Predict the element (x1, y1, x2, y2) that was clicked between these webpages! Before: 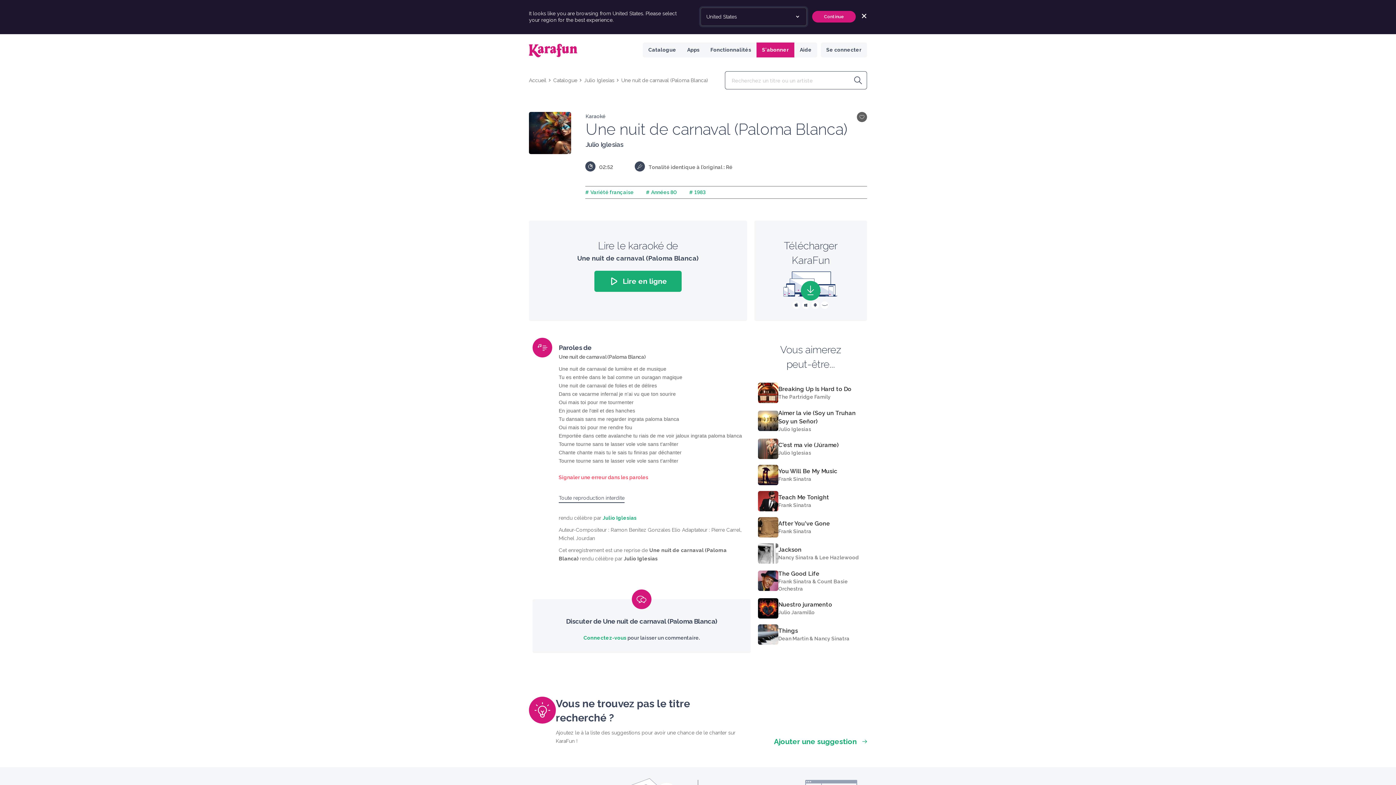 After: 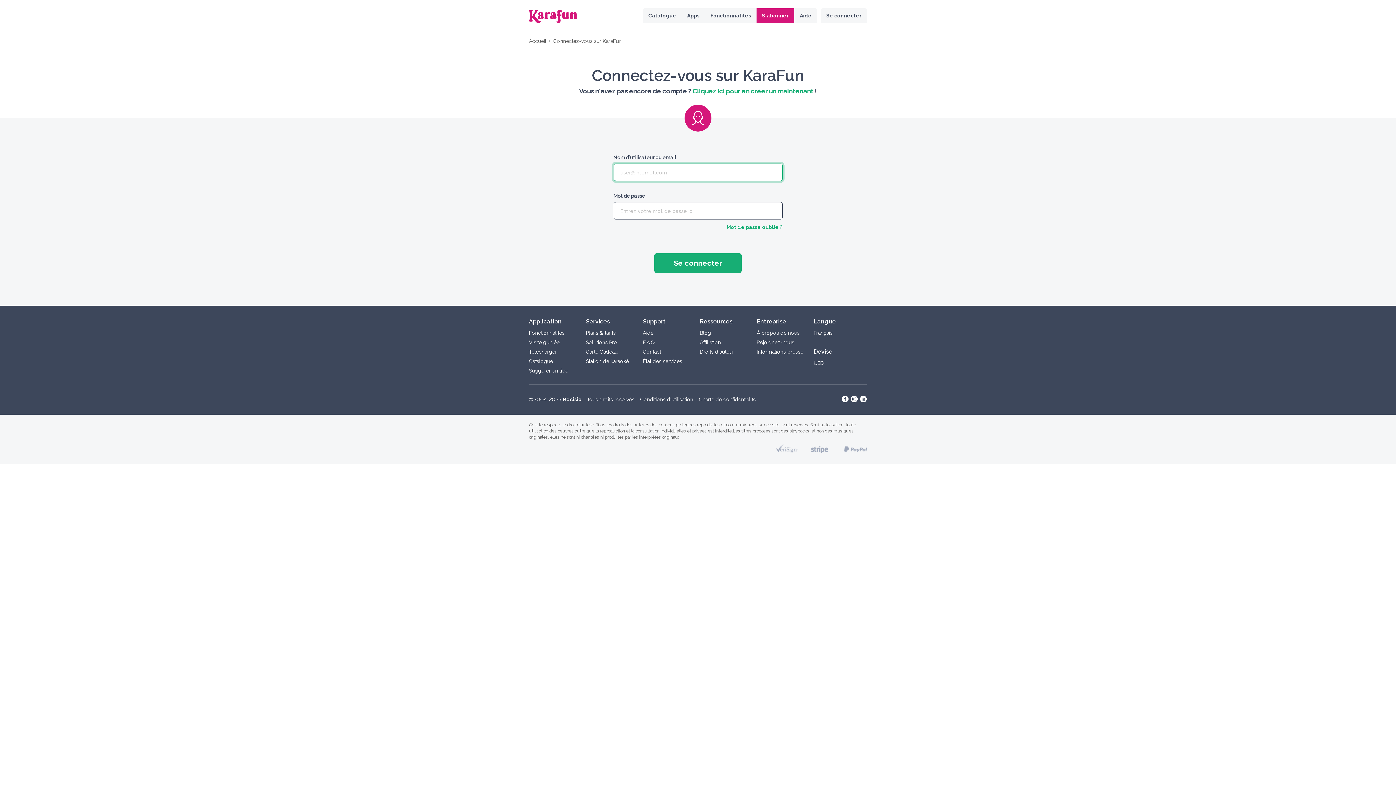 Action: bbox: (857, 111, 867, 122)